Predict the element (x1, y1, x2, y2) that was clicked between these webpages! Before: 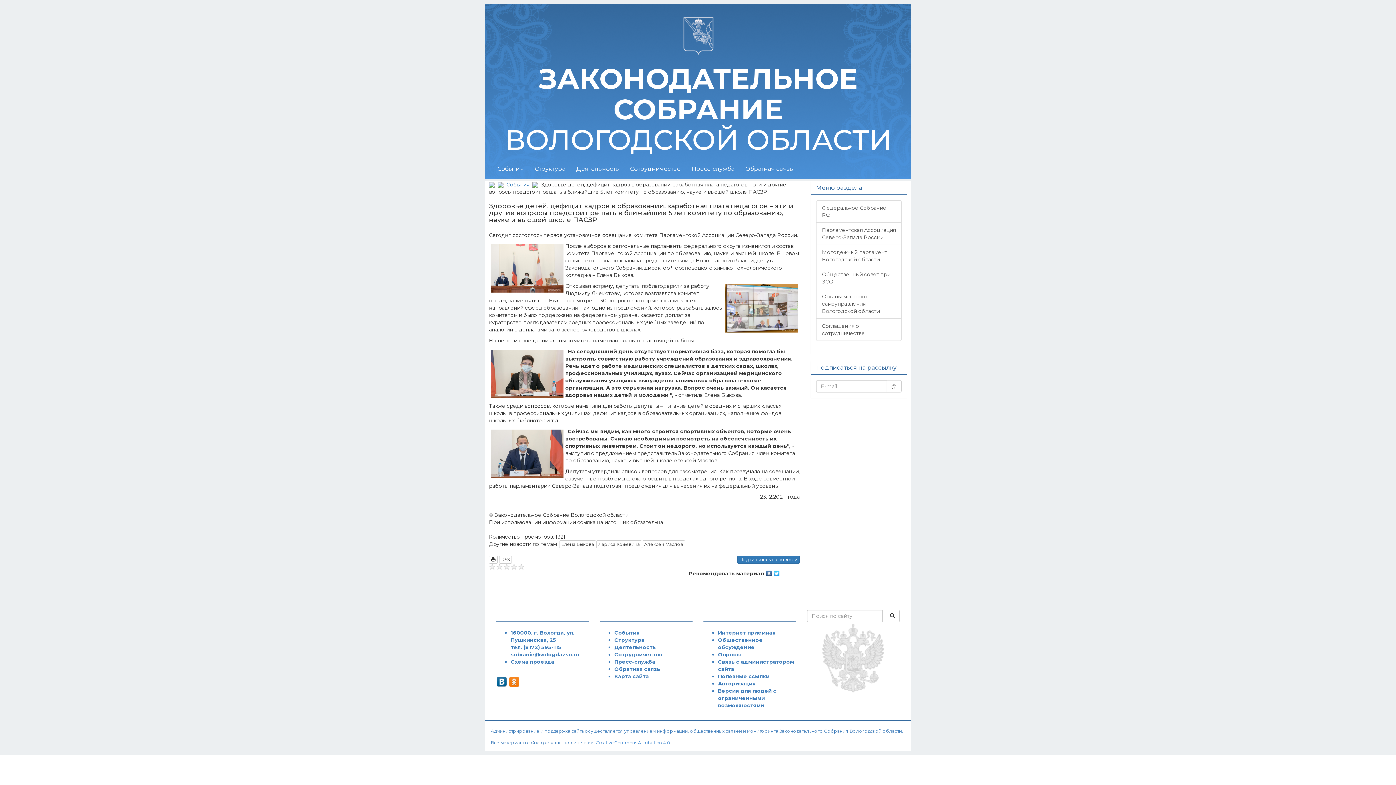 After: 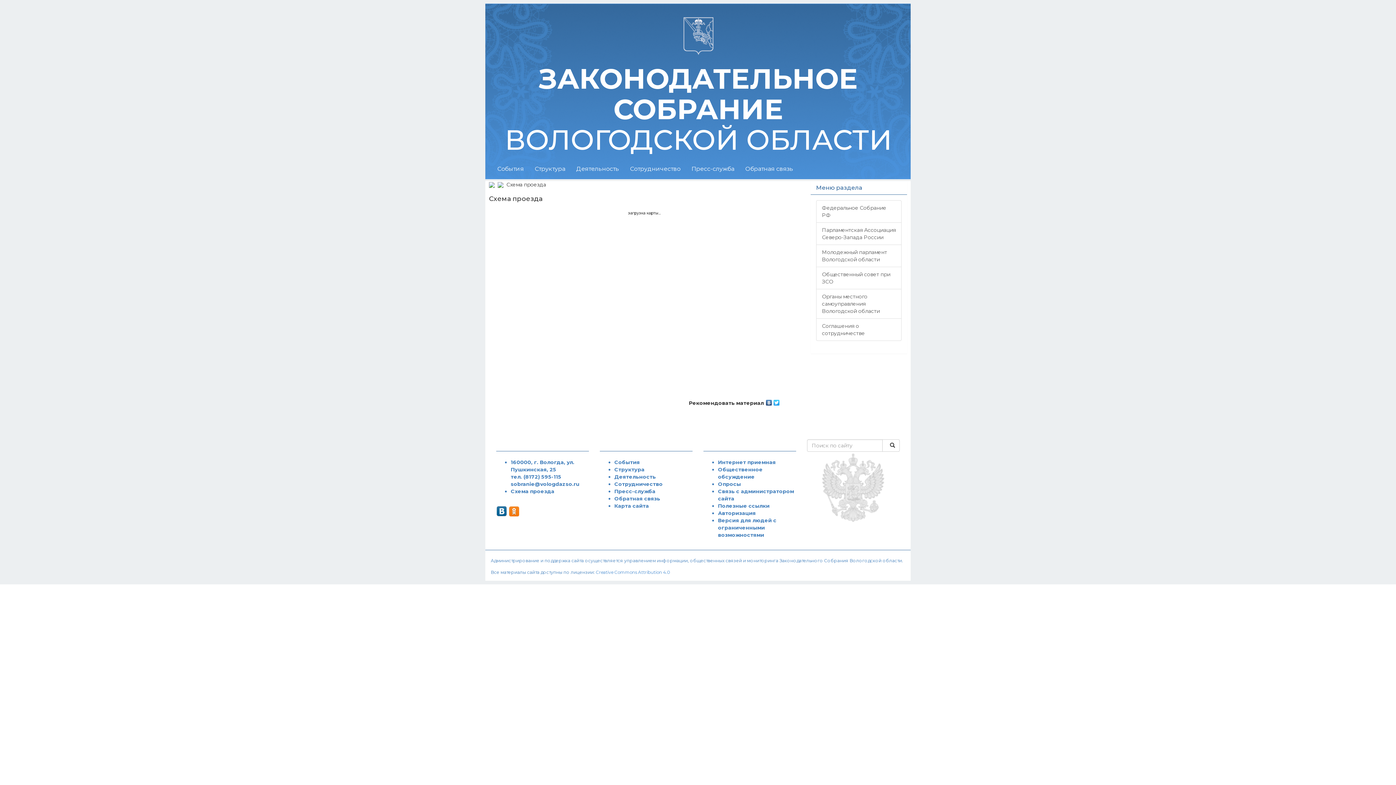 Action: label: Схема проезда bbox: (510, 659, 554, 665)